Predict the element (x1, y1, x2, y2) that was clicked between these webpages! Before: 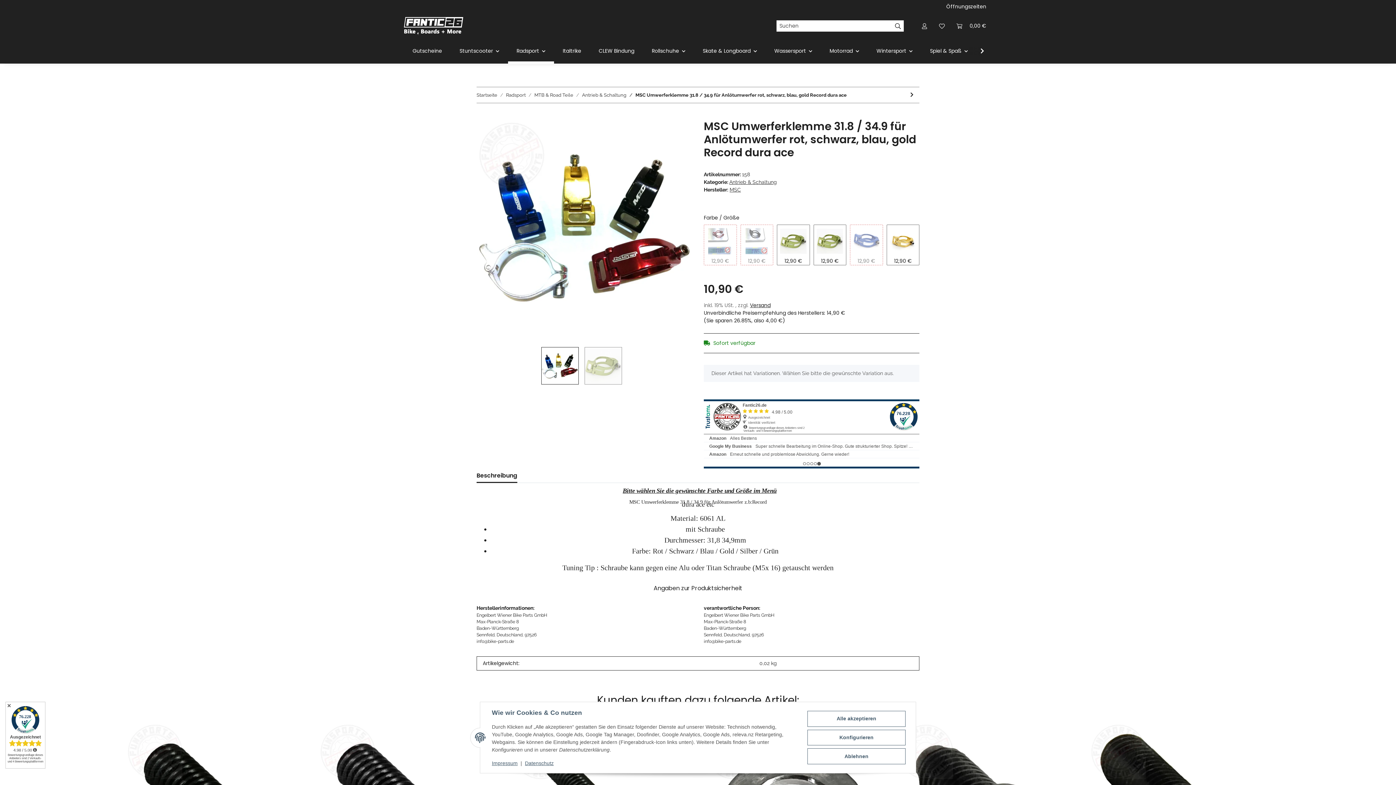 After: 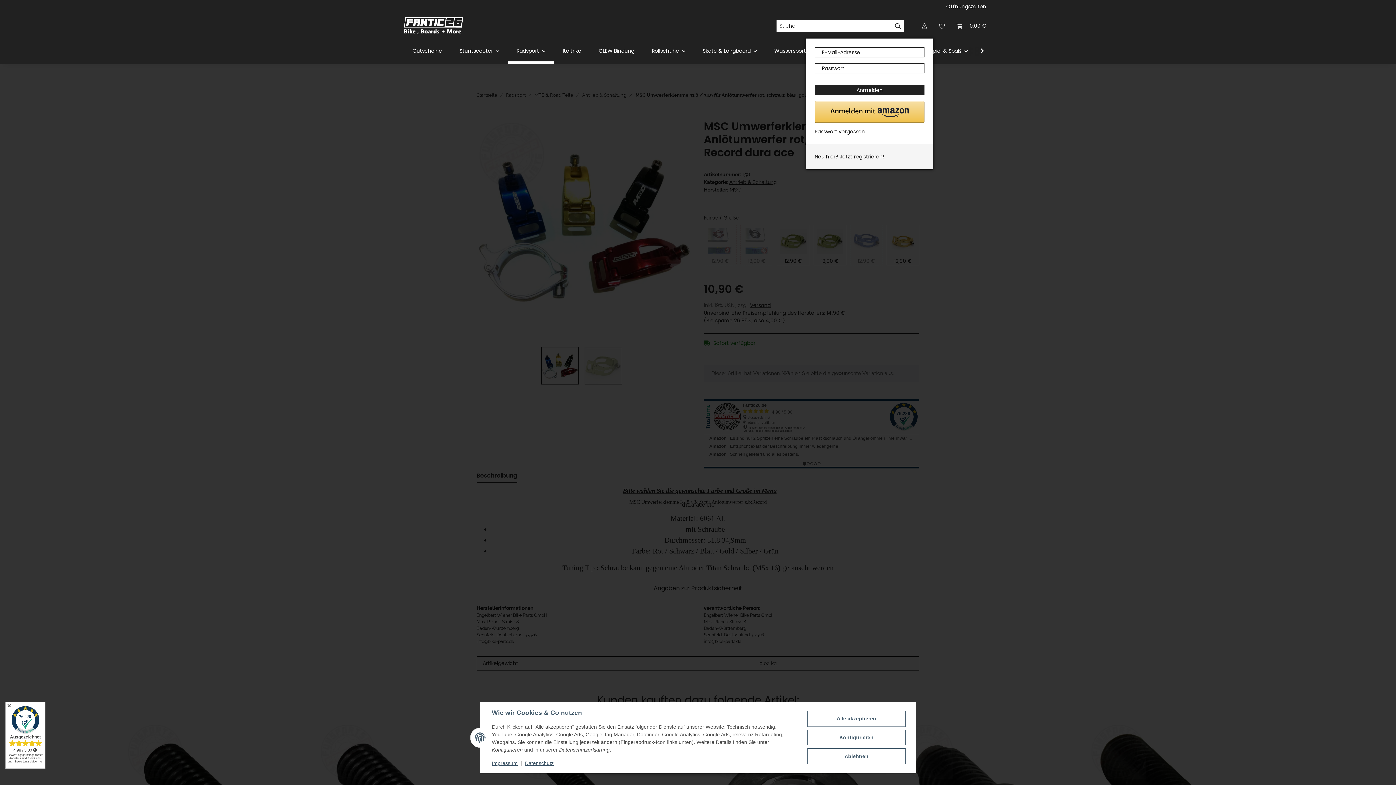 Action: label: Mein Konto bbox: (916, 13, 933, 38)